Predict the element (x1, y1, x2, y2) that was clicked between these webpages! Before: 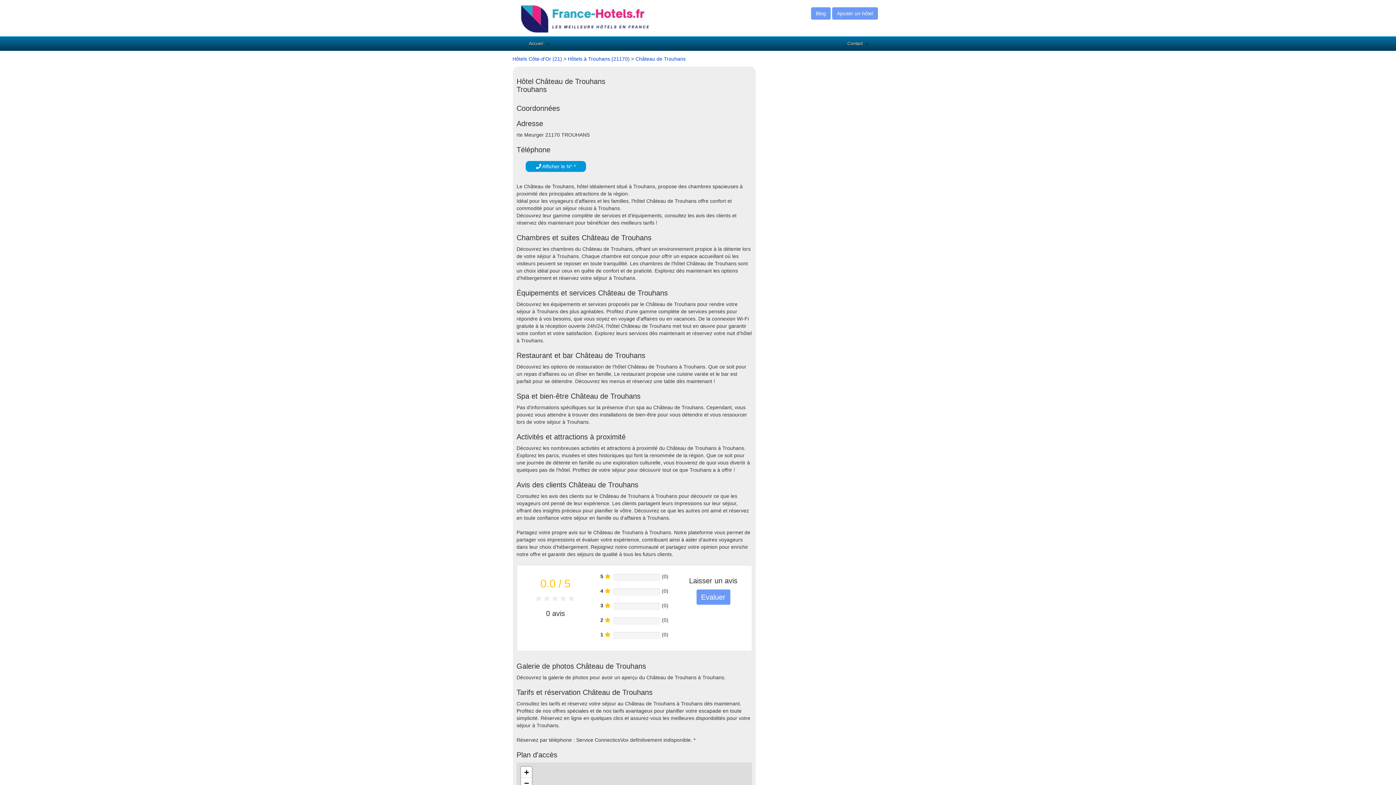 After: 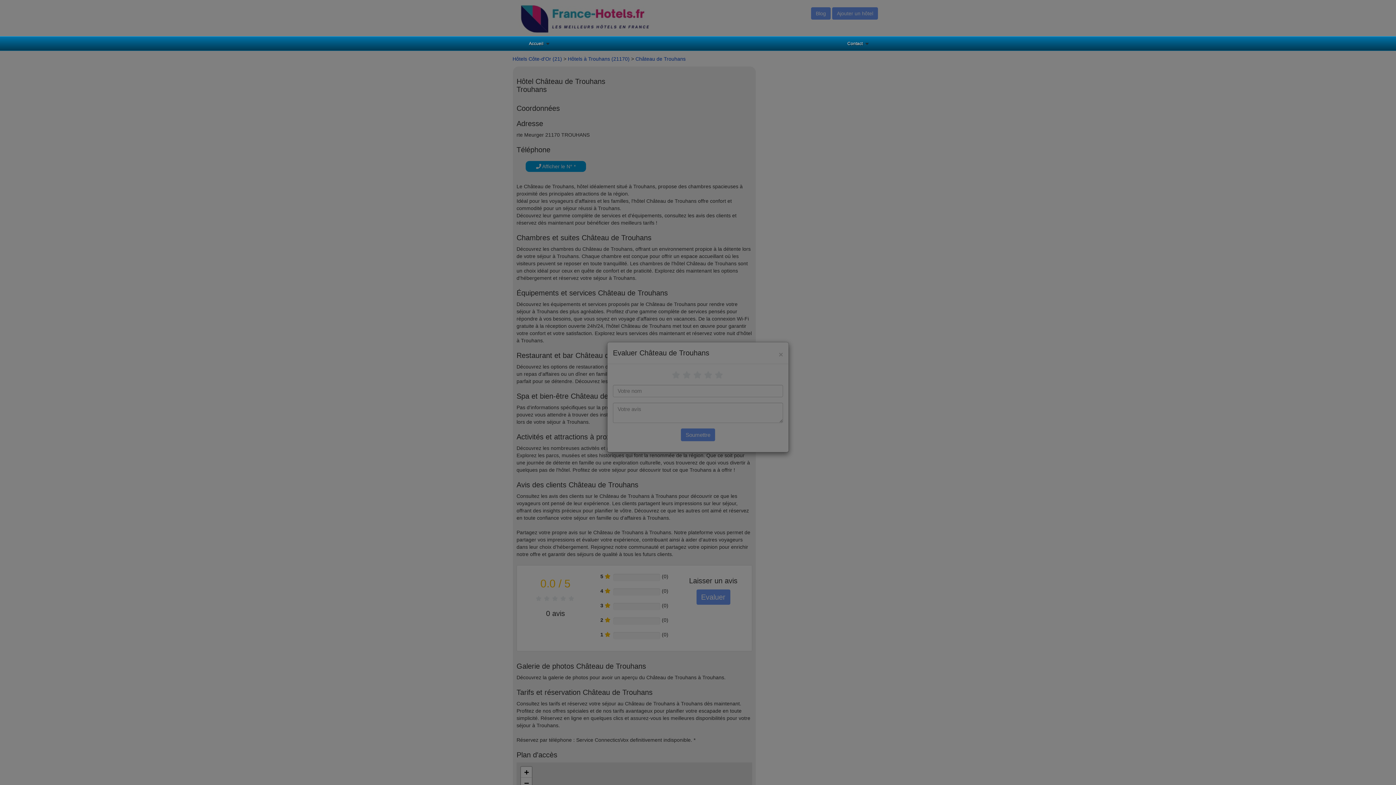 Action: bbox: (696, 589, 730, 604) label: Evaluer